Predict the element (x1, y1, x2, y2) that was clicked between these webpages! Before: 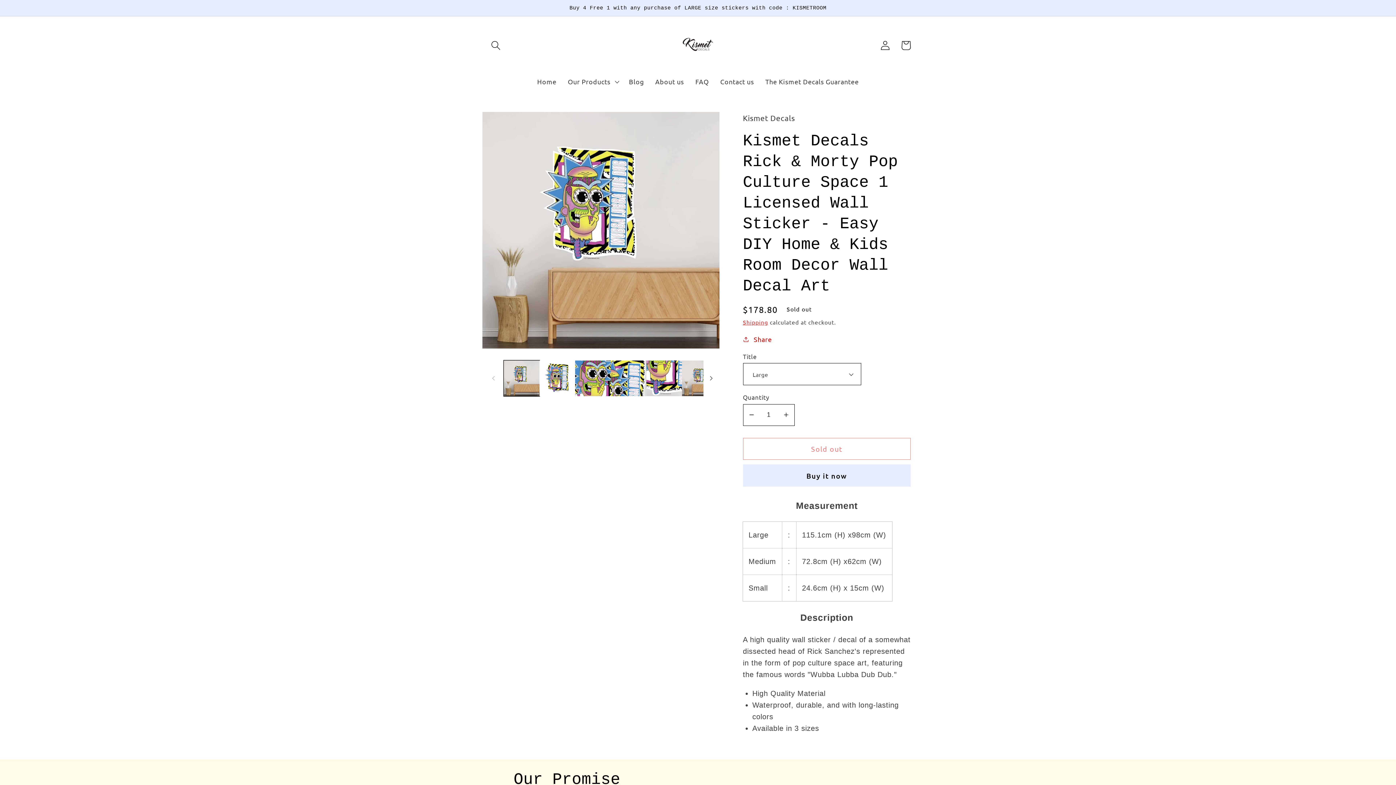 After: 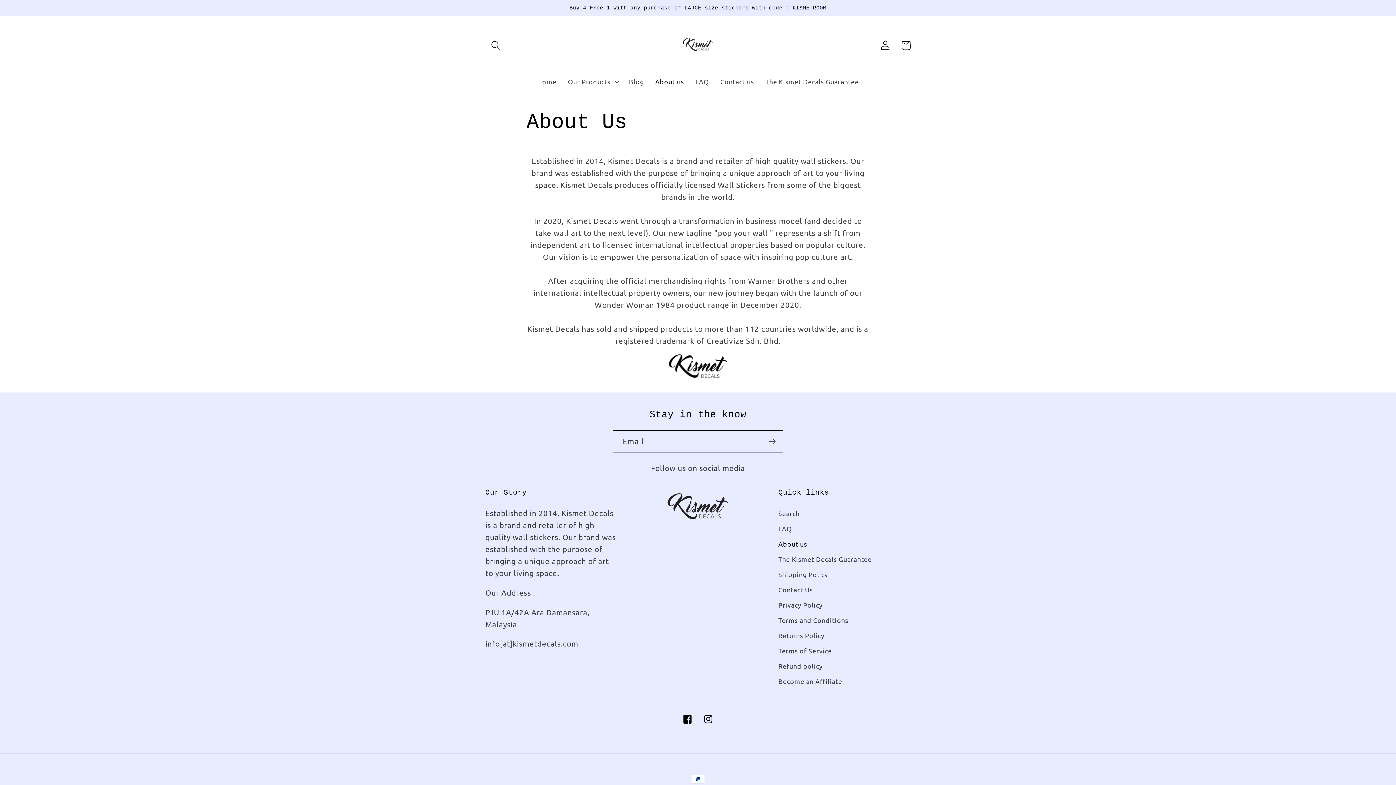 Action: label: About us bbox: (649, 72, 689, 91)